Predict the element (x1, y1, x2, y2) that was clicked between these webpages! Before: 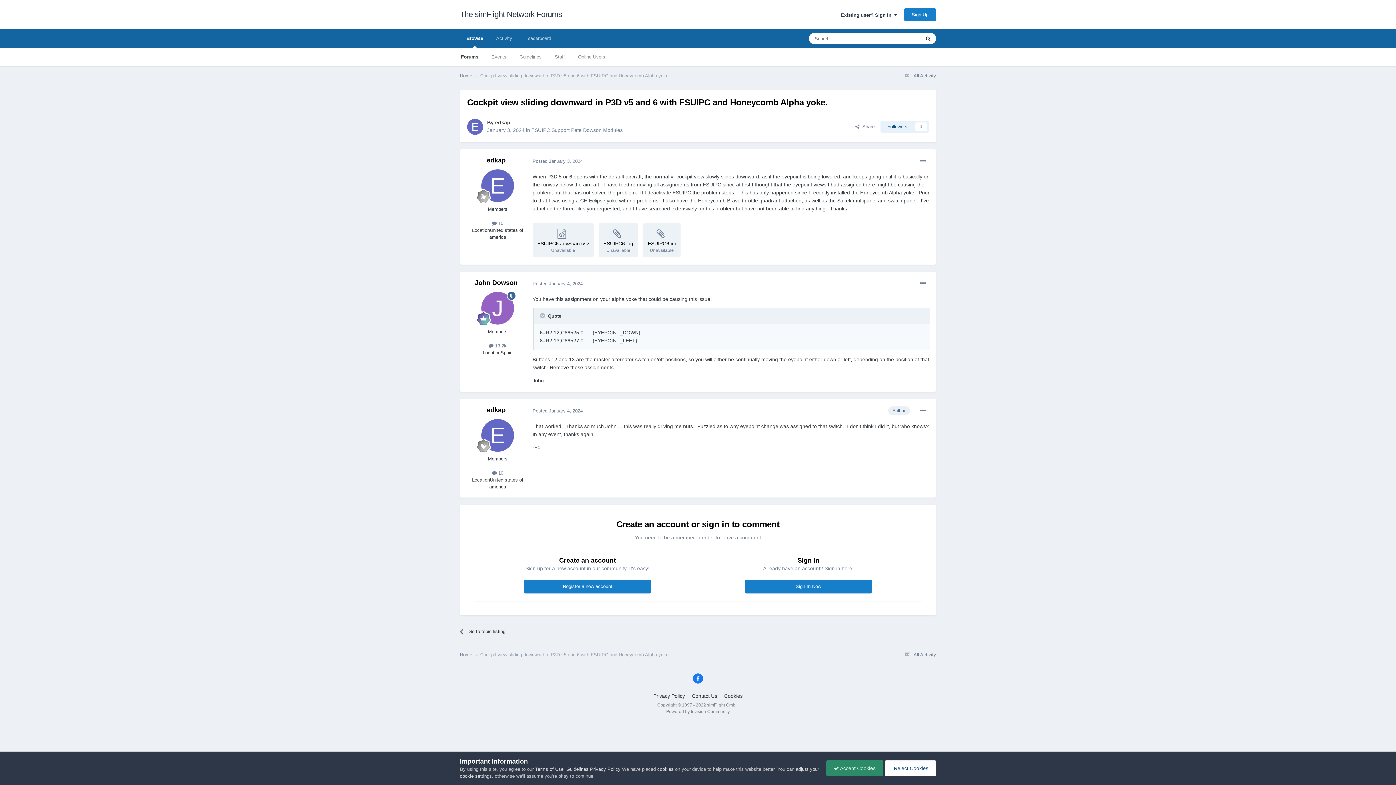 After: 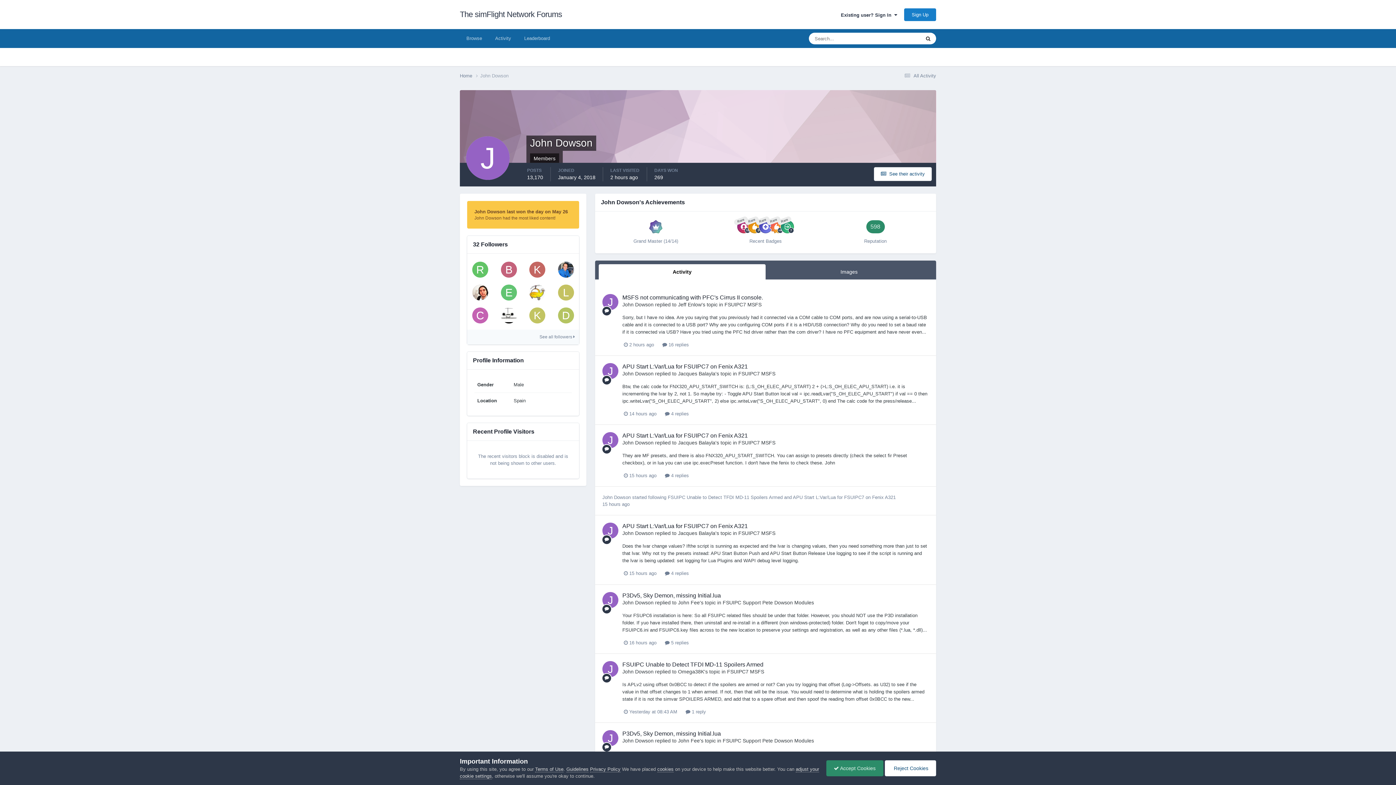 Action: bbox: (474, 279, 517, 286) label: John Dowson